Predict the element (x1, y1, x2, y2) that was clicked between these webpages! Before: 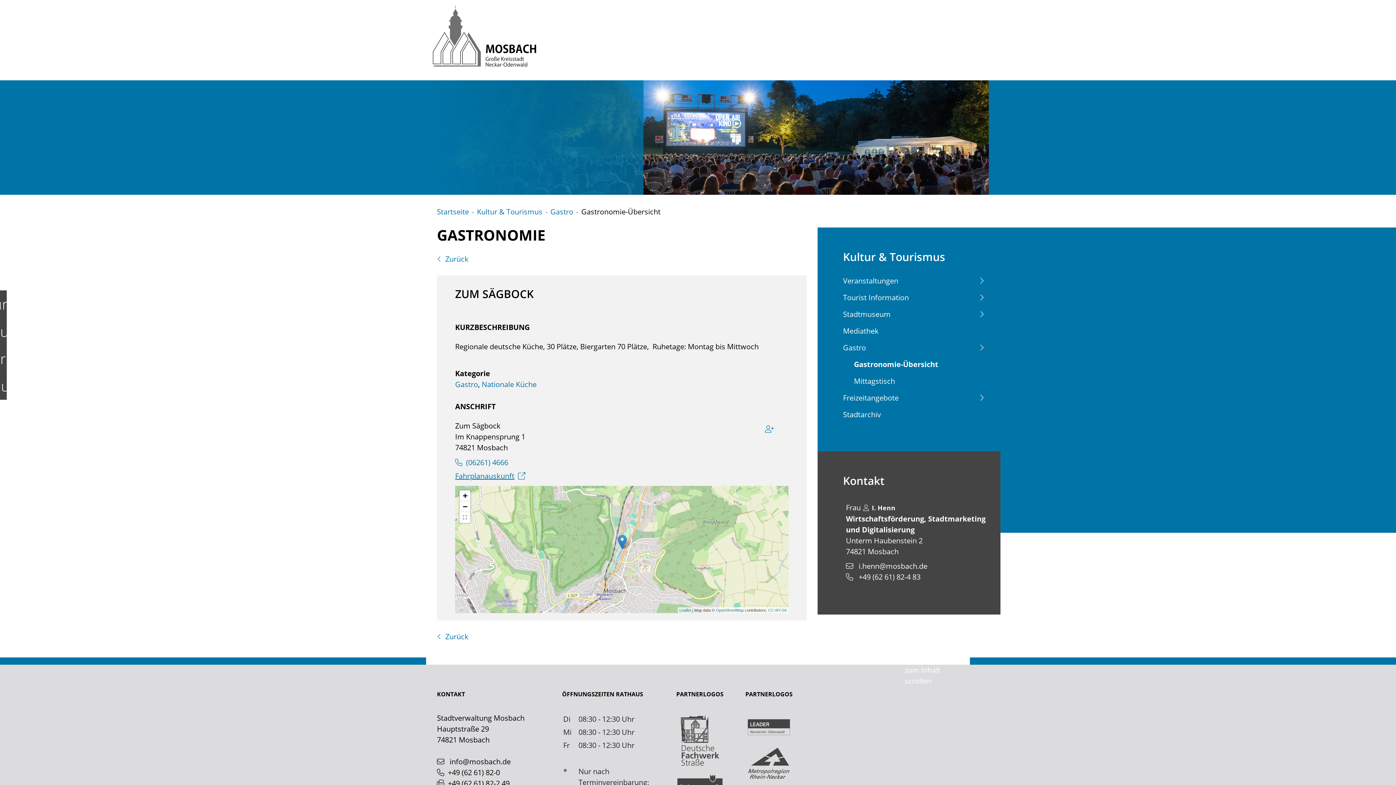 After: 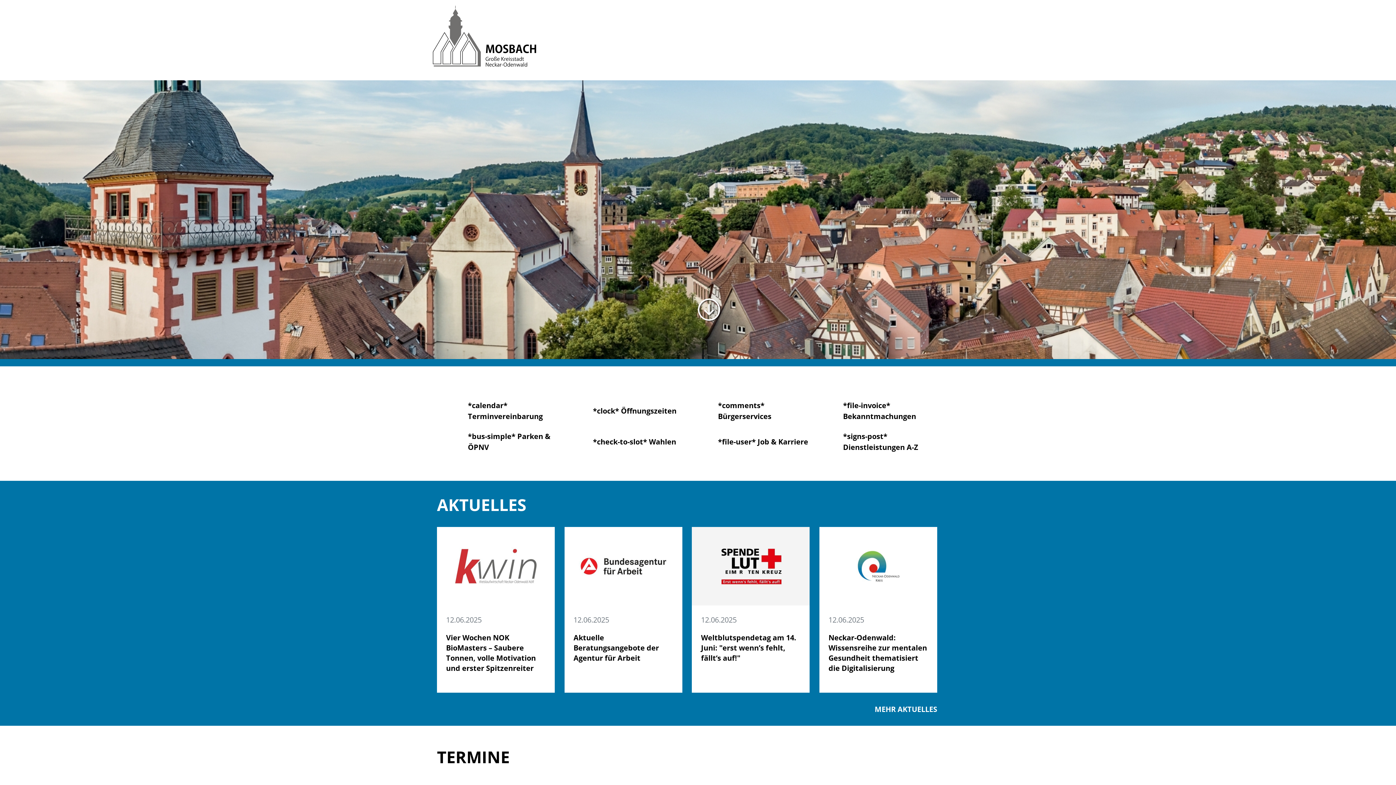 Action: label: Startseite bbox: (437, 206, 469, 217)